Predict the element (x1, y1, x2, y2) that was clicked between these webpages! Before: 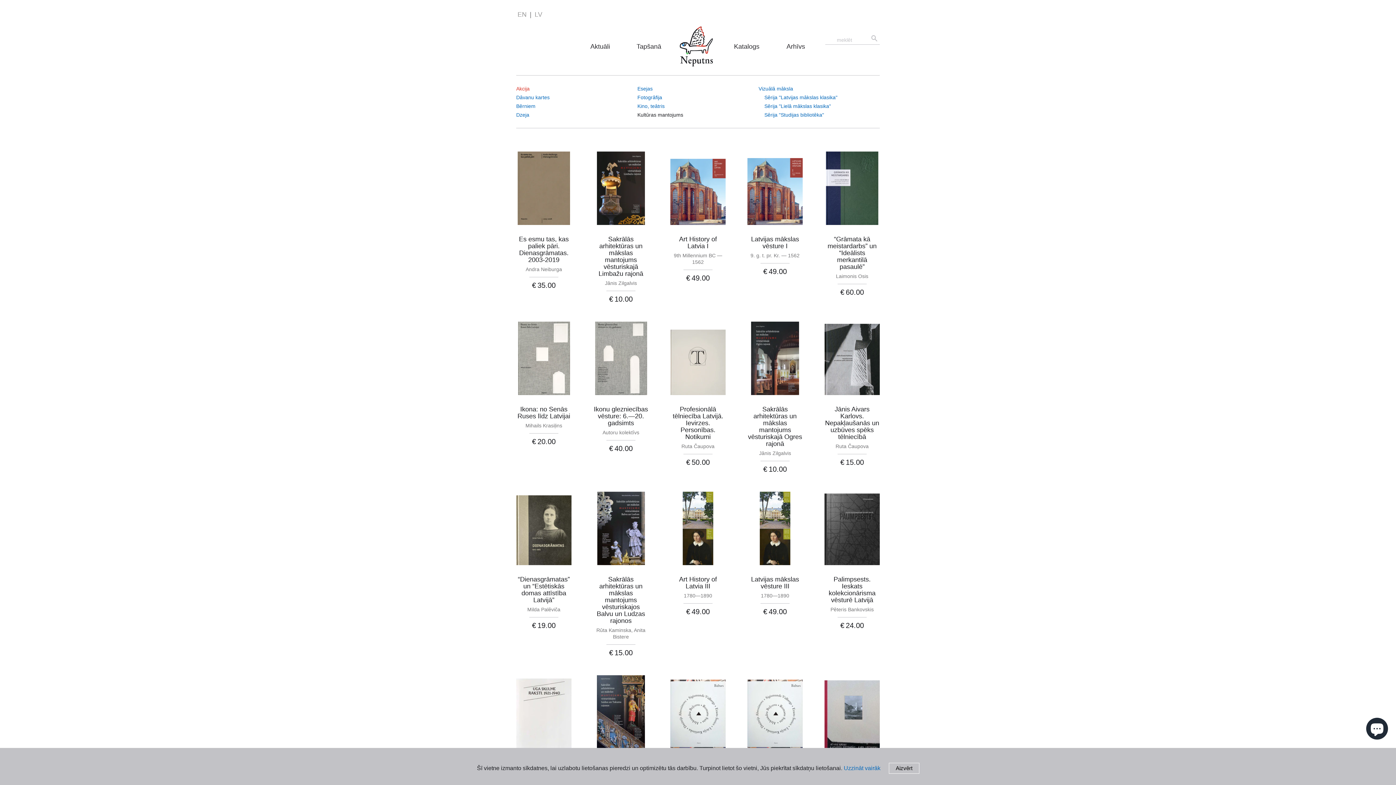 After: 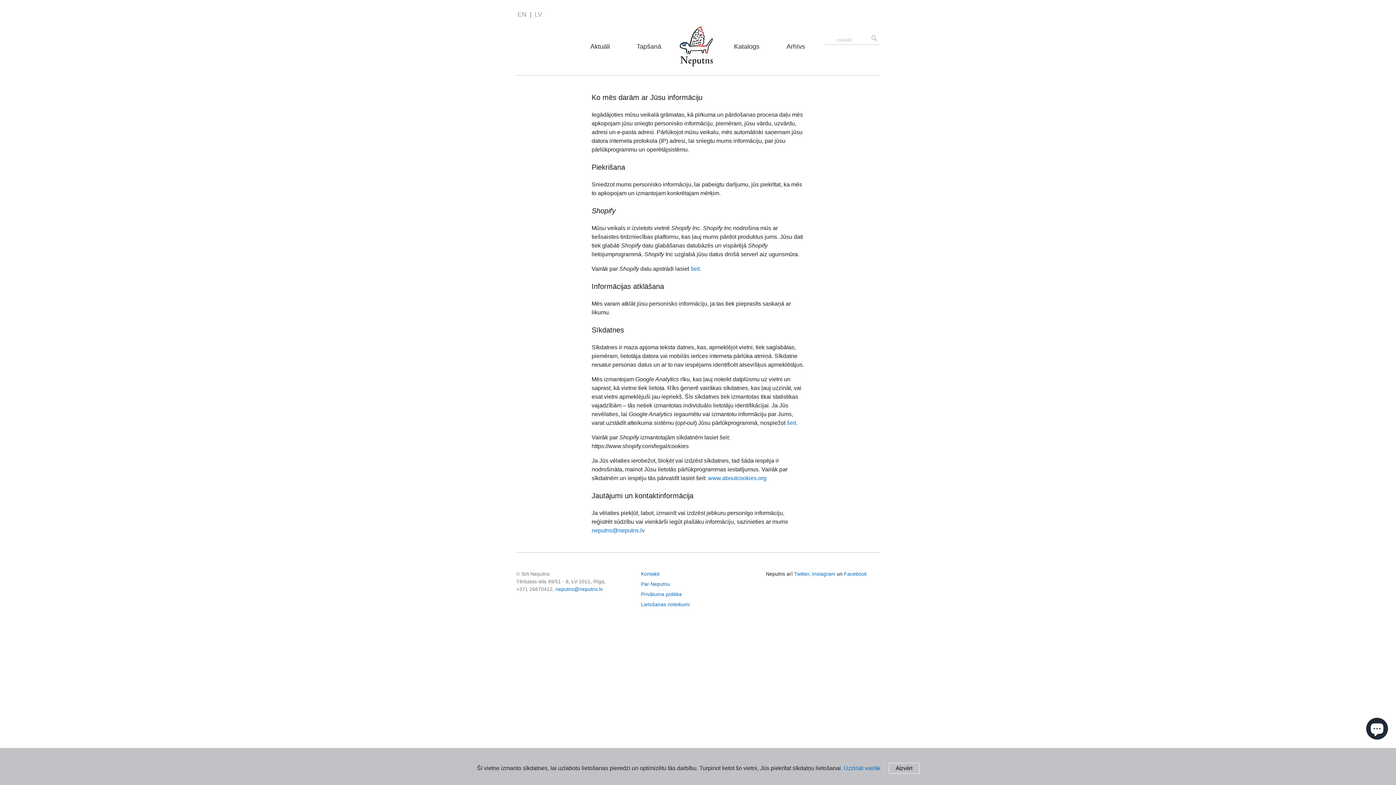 Action: label: Uzzināt vairāk bbox: (844, 765, 880, 771)